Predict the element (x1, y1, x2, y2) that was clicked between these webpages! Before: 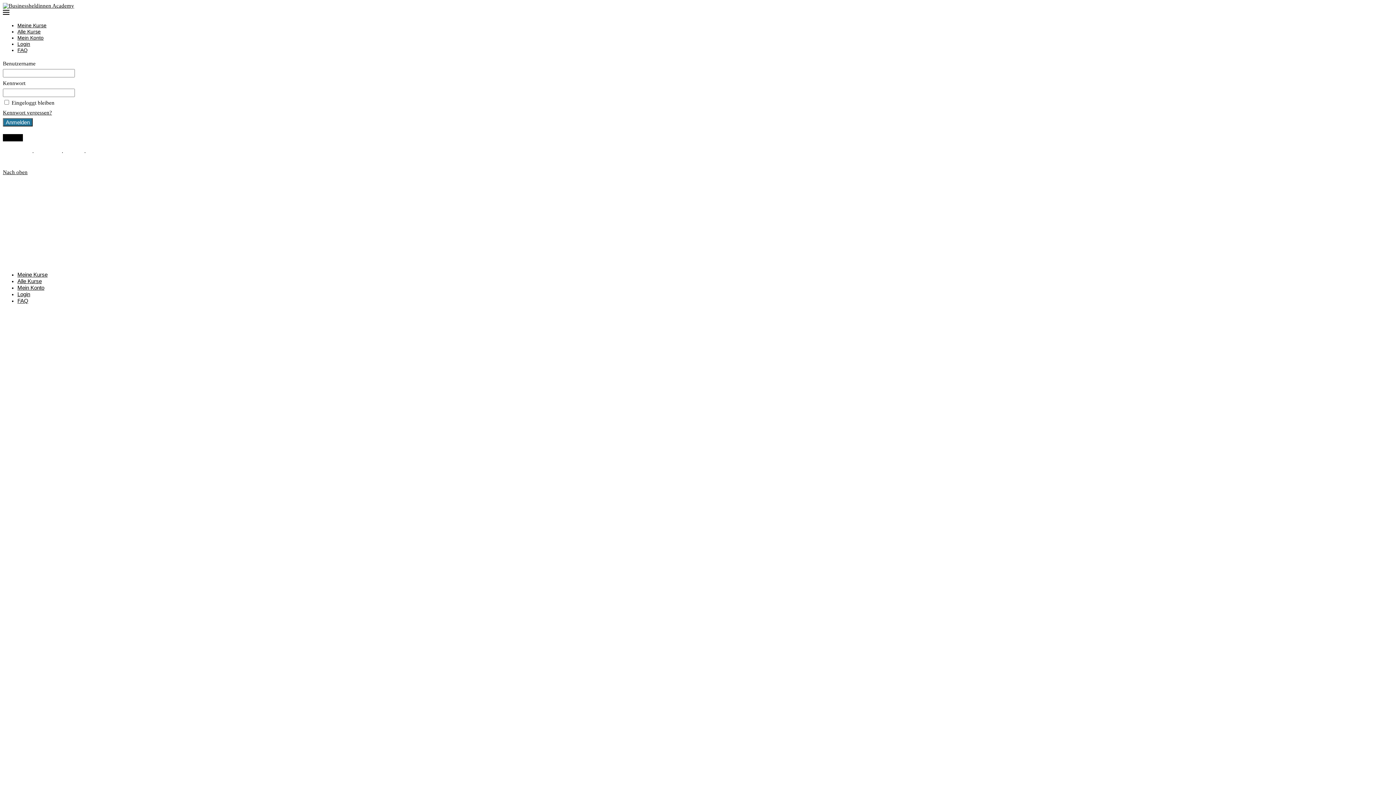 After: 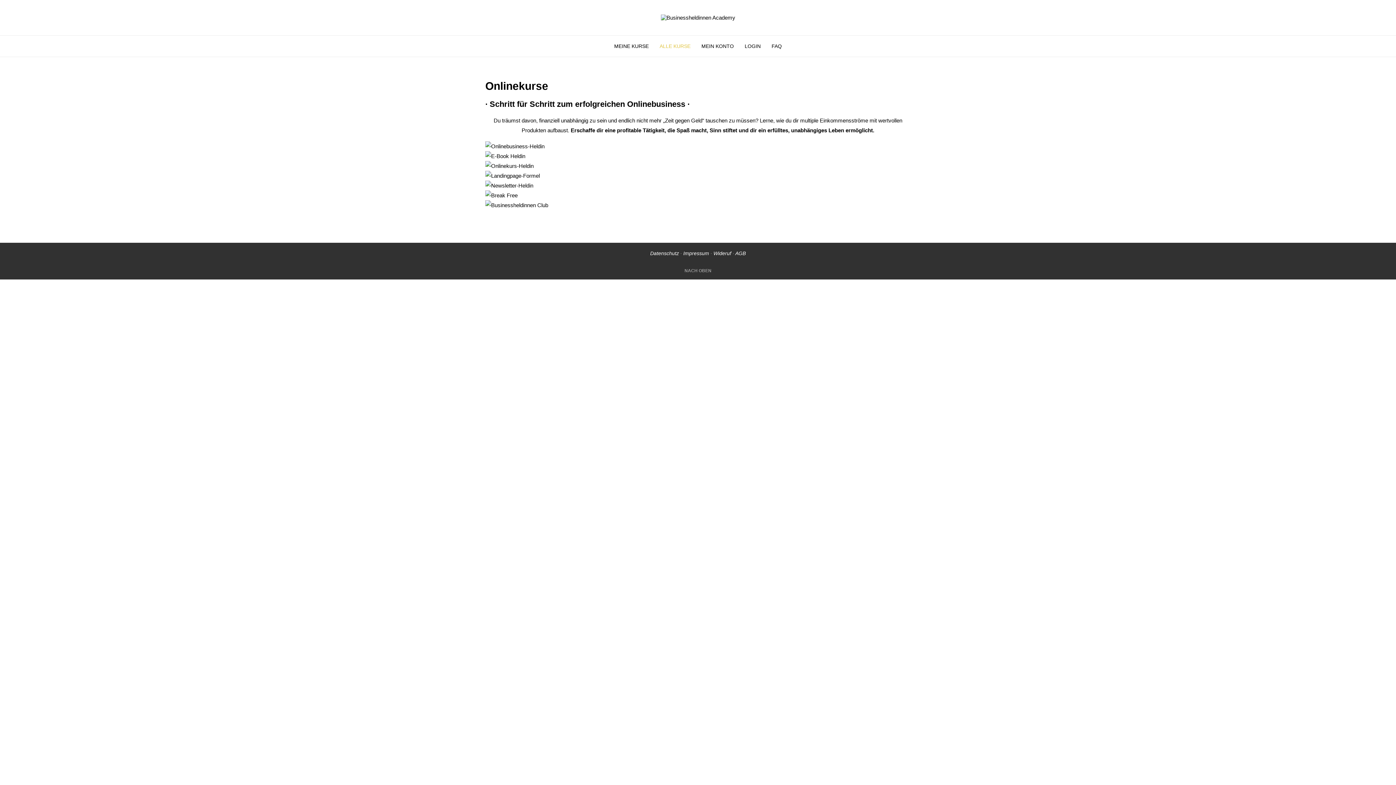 Action: label: Alle Kurse bbox: (17, 278, 41, 284)